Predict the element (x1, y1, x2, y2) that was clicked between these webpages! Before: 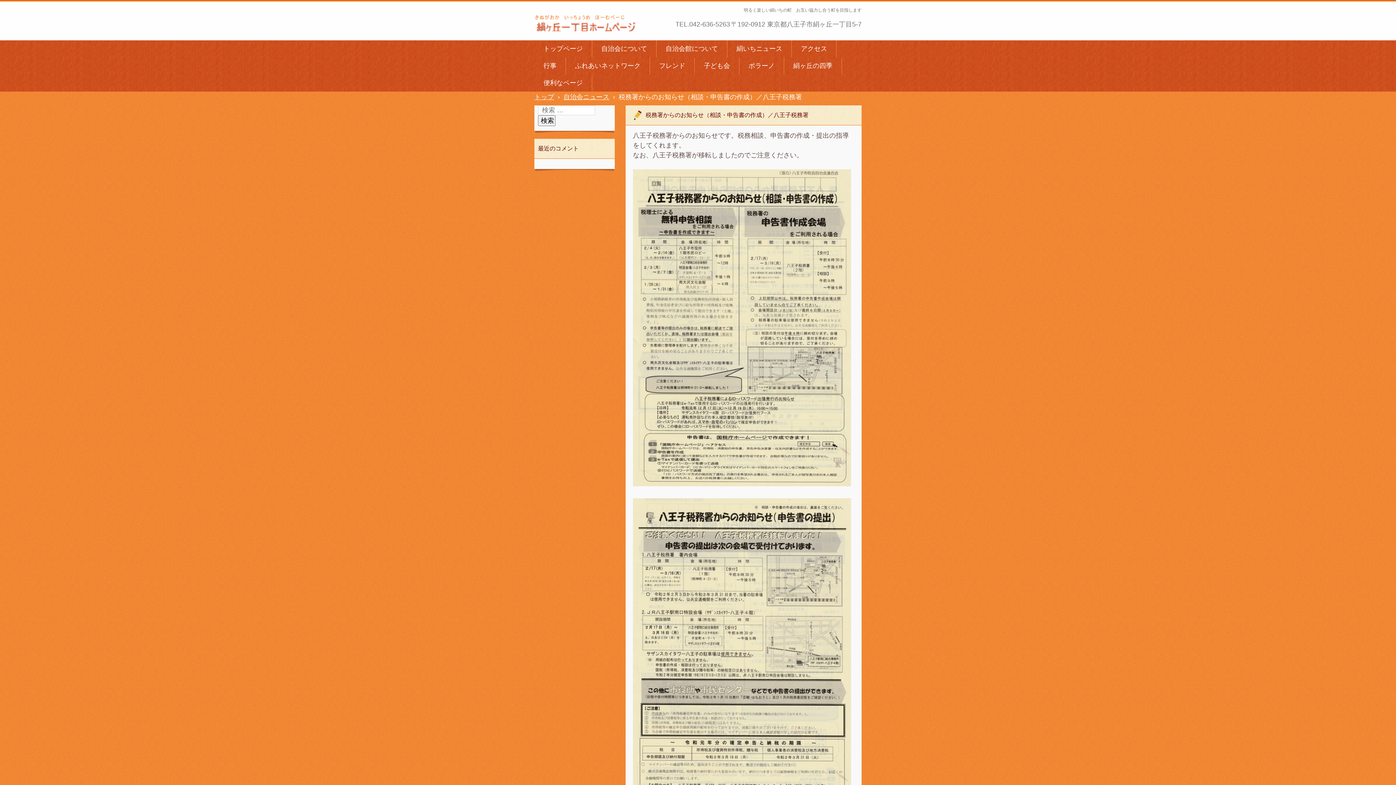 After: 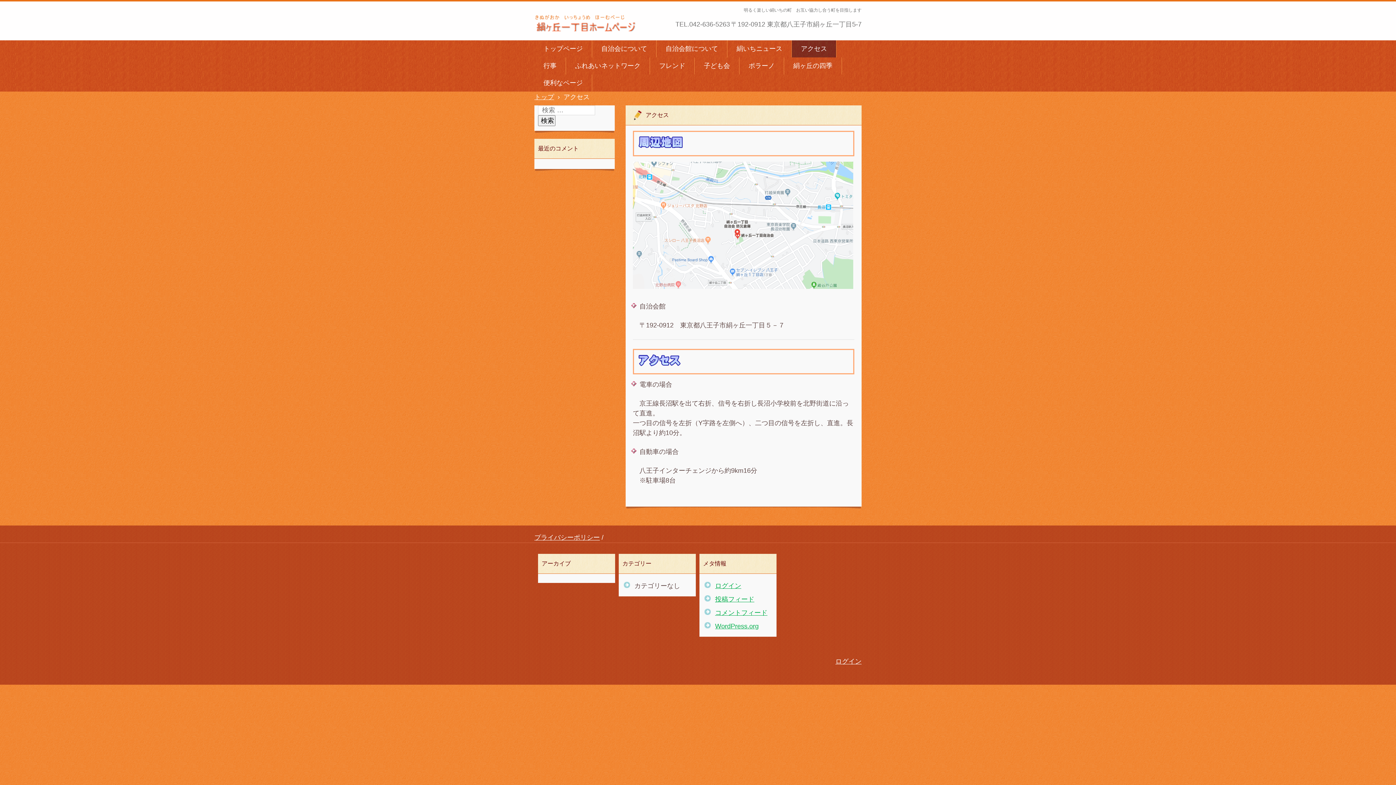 Action: bbox: (792, 40, 836, 57) label: アクセス